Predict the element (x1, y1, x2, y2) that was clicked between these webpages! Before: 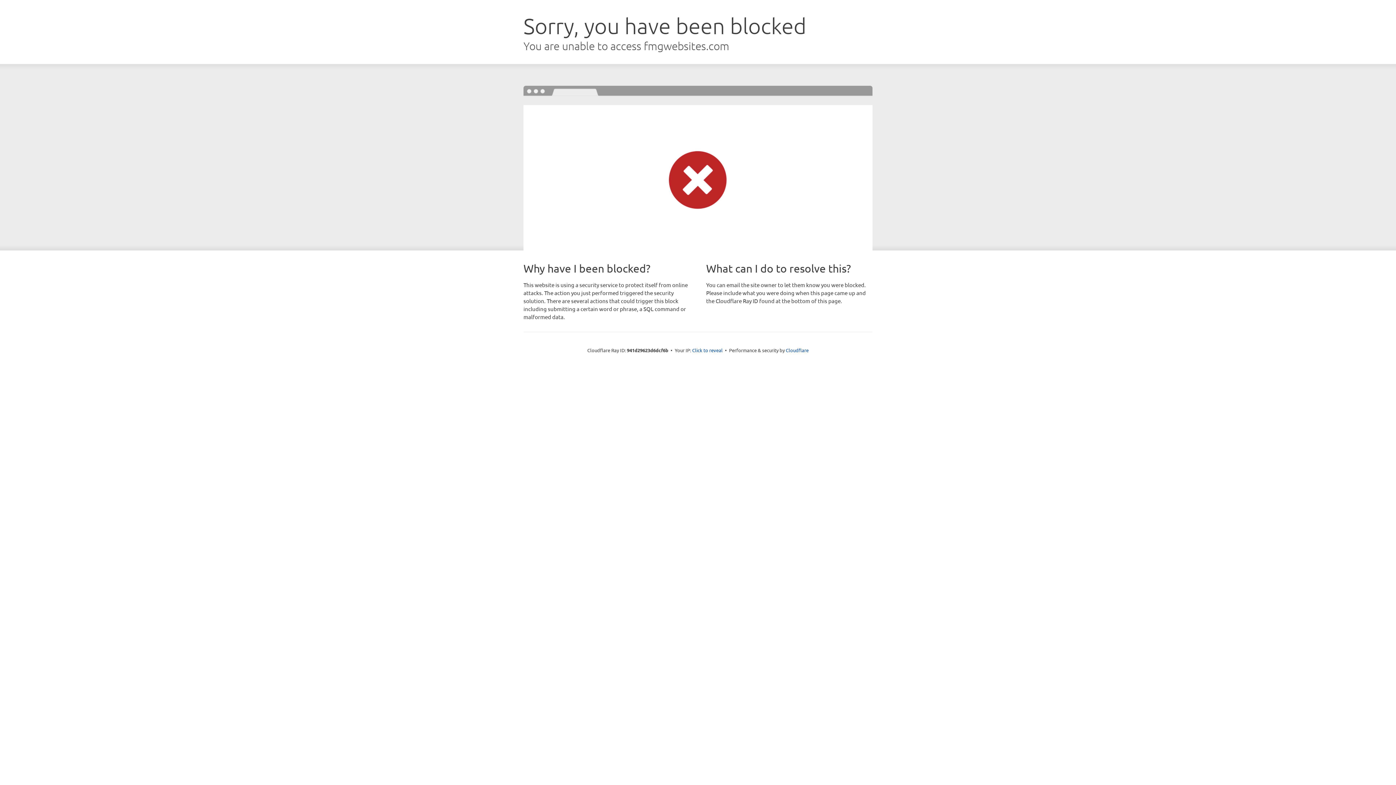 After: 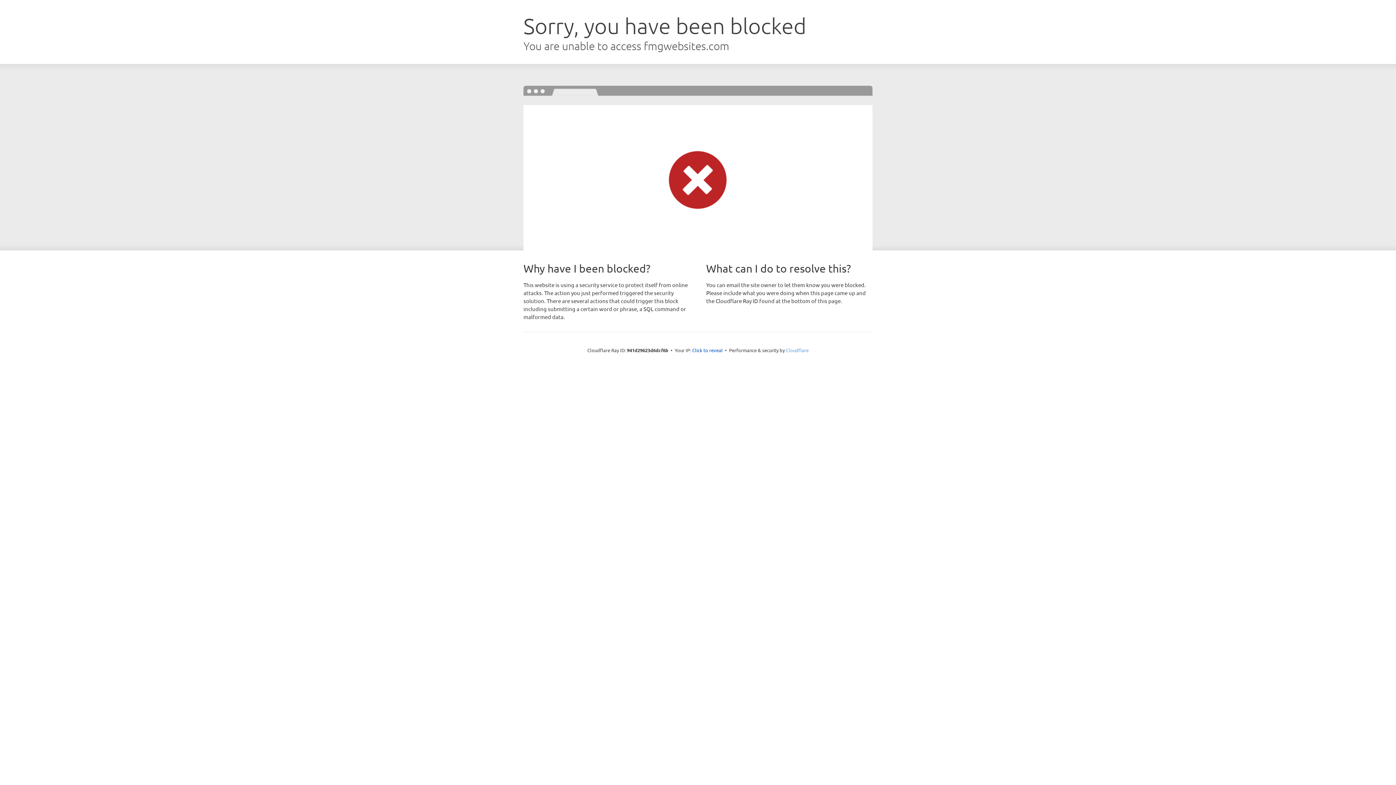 Action: bbox: (786, 347, 808, 353) label: Cloudflare